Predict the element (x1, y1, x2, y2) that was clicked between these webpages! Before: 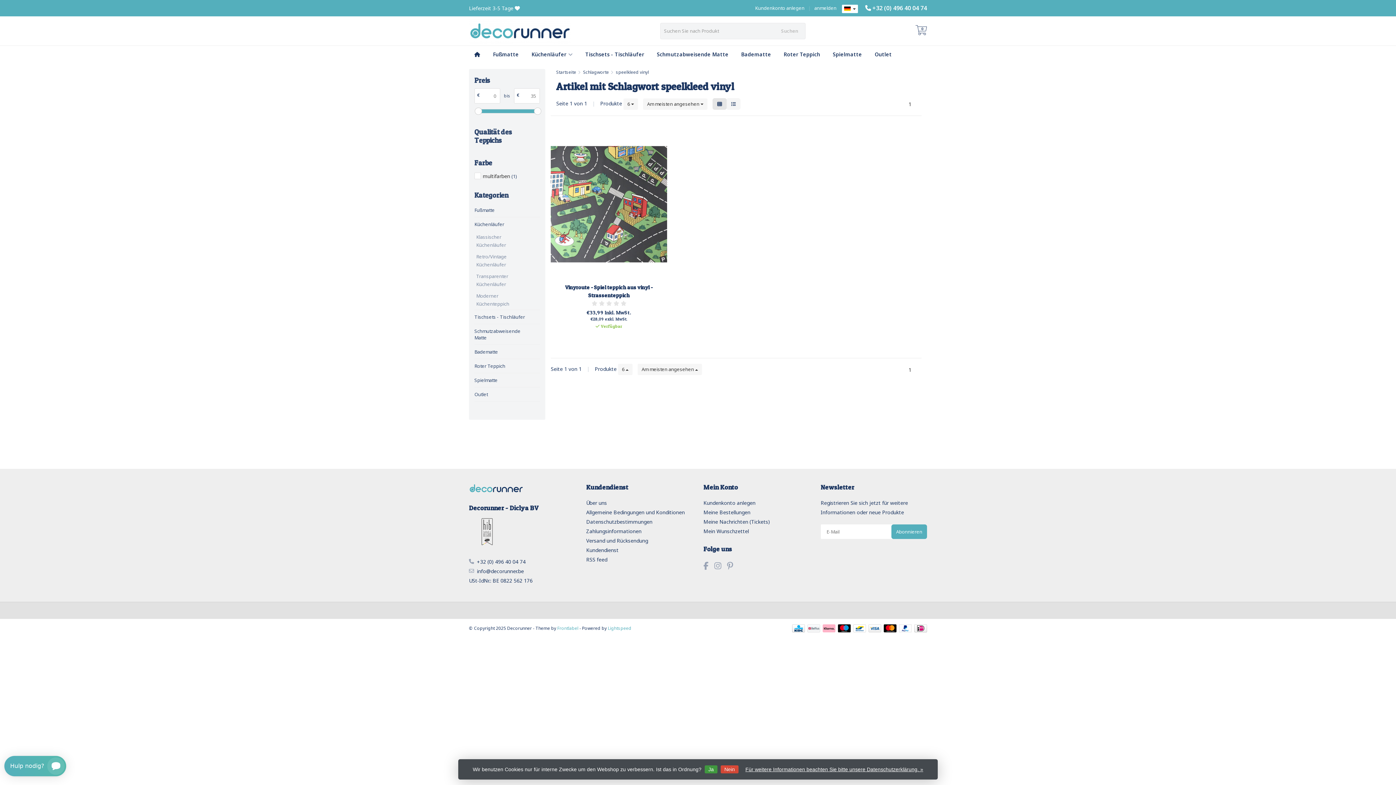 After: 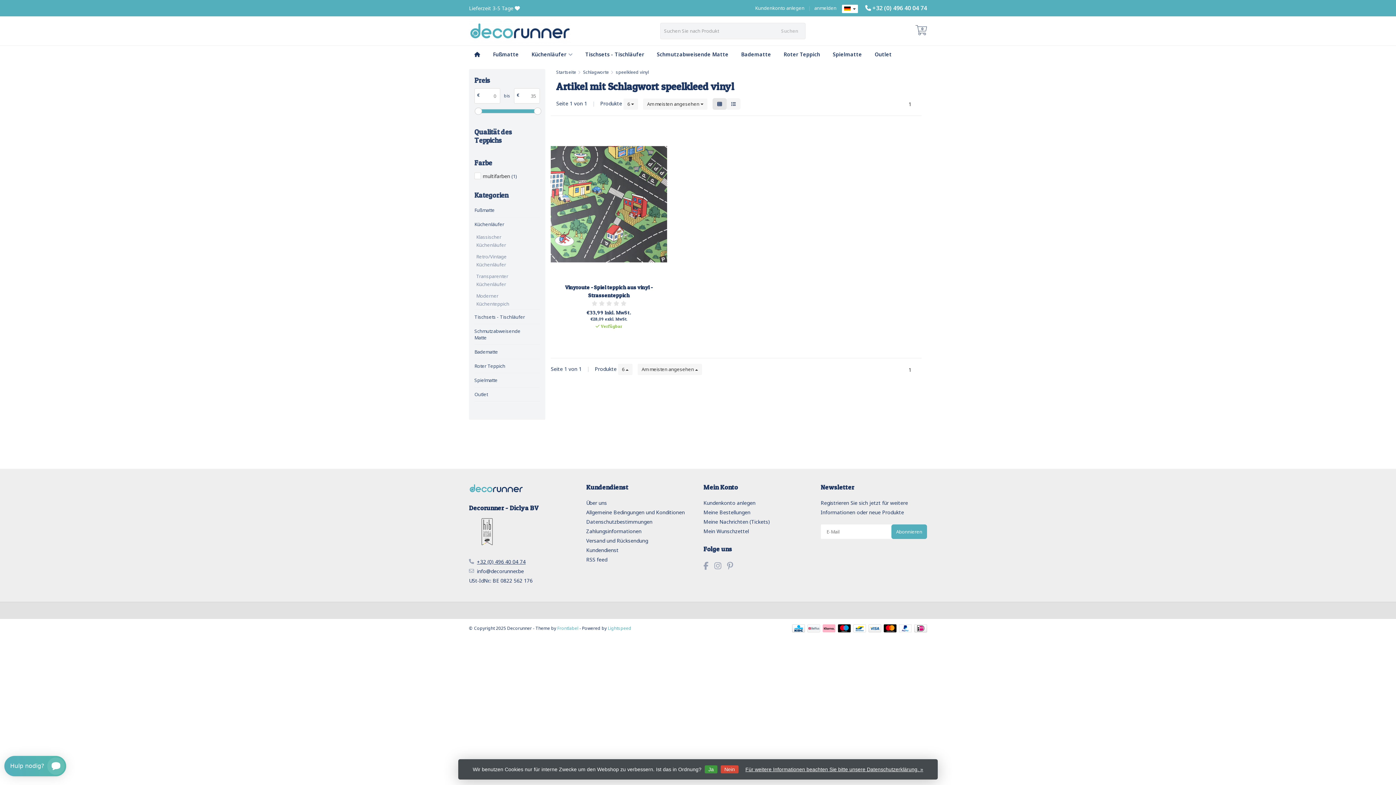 Action: label: +32 (0) 496 40 04 74 bbox: (477, 558, 525, 565)